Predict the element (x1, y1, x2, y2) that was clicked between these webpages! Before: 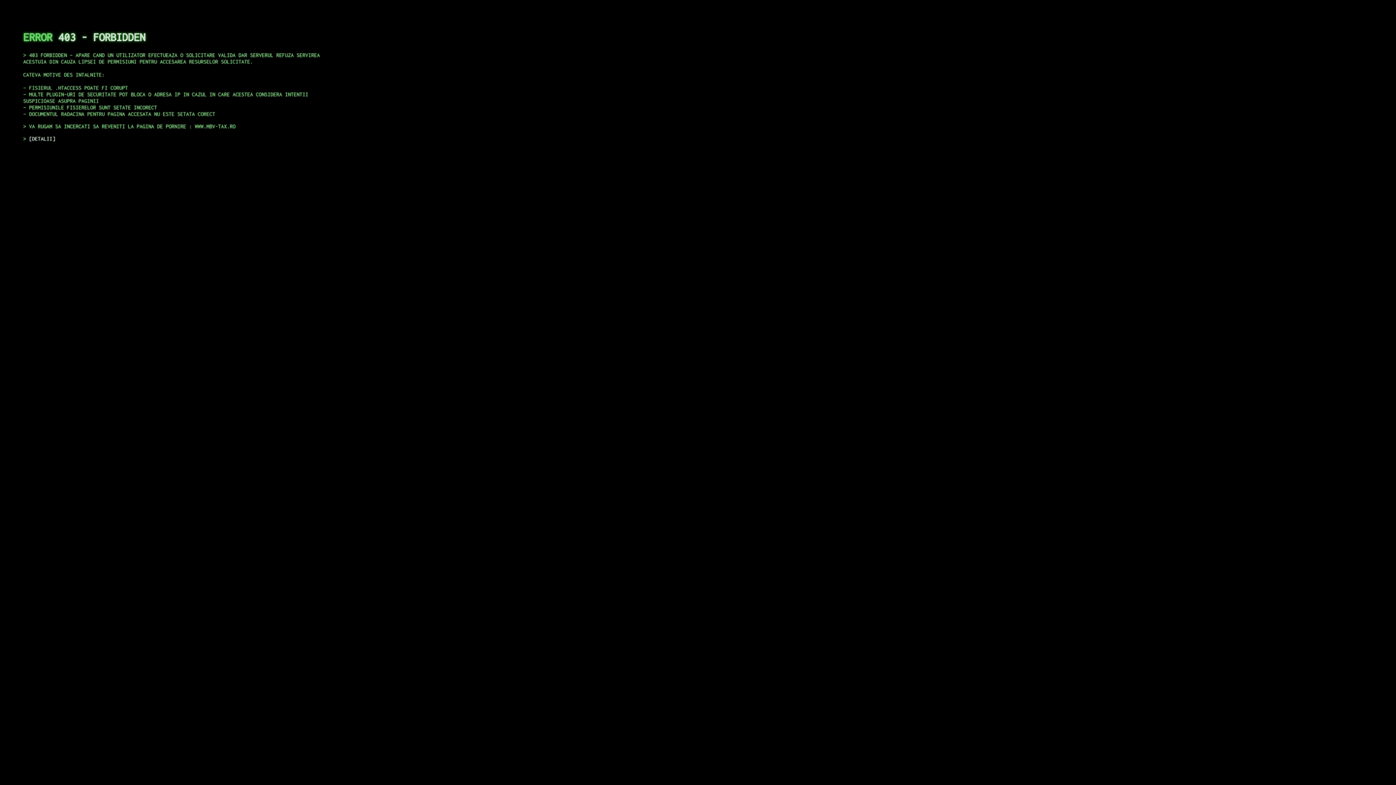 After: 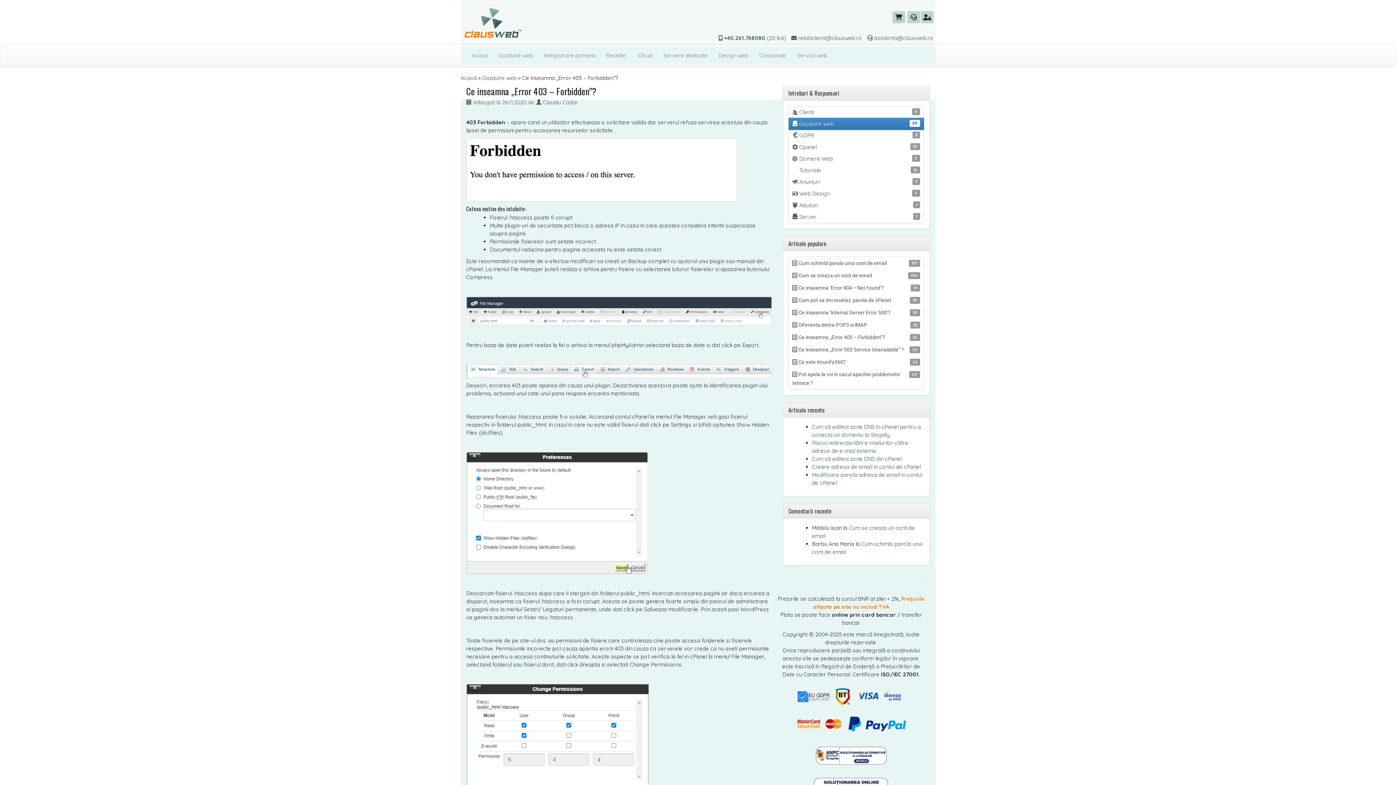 Action: label: DETALII bbox: (29, 135, 55, 141)